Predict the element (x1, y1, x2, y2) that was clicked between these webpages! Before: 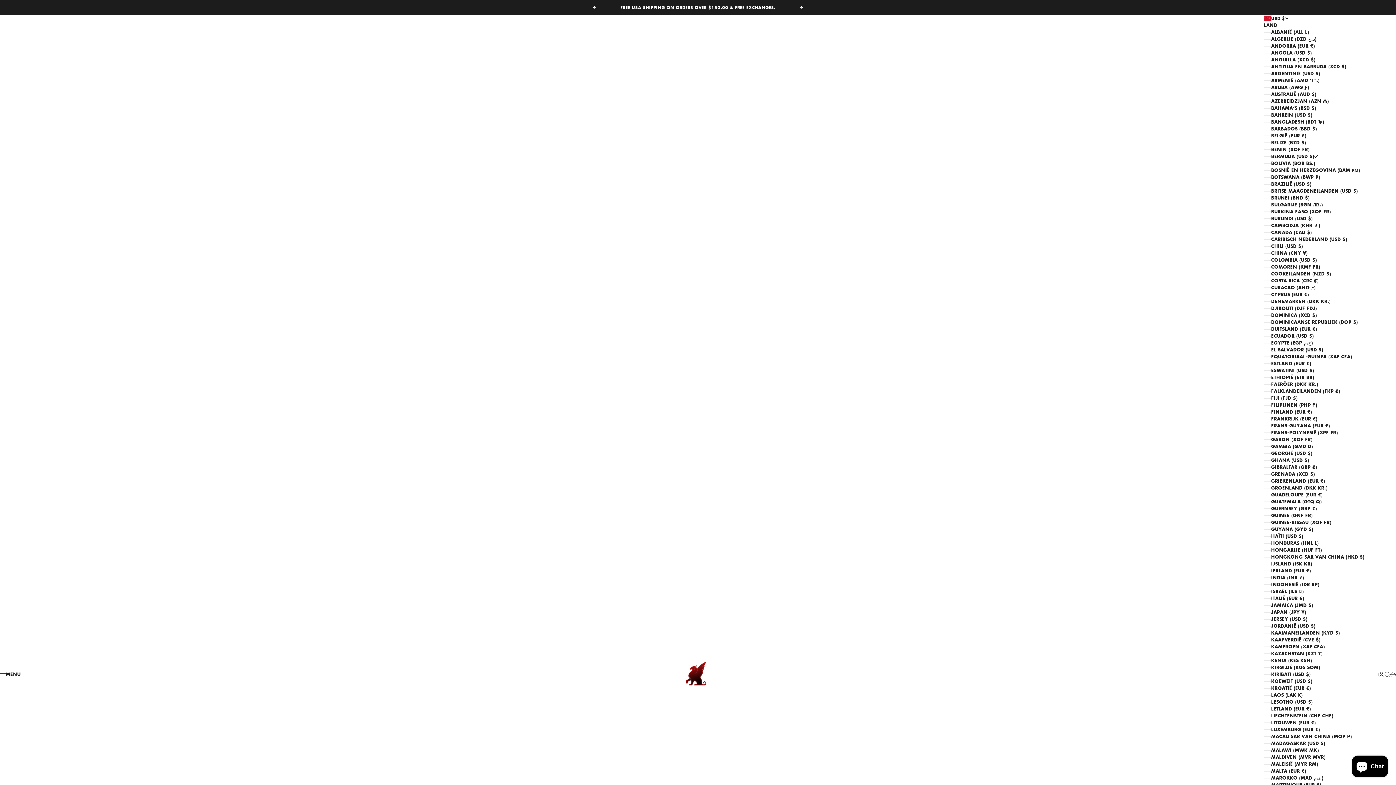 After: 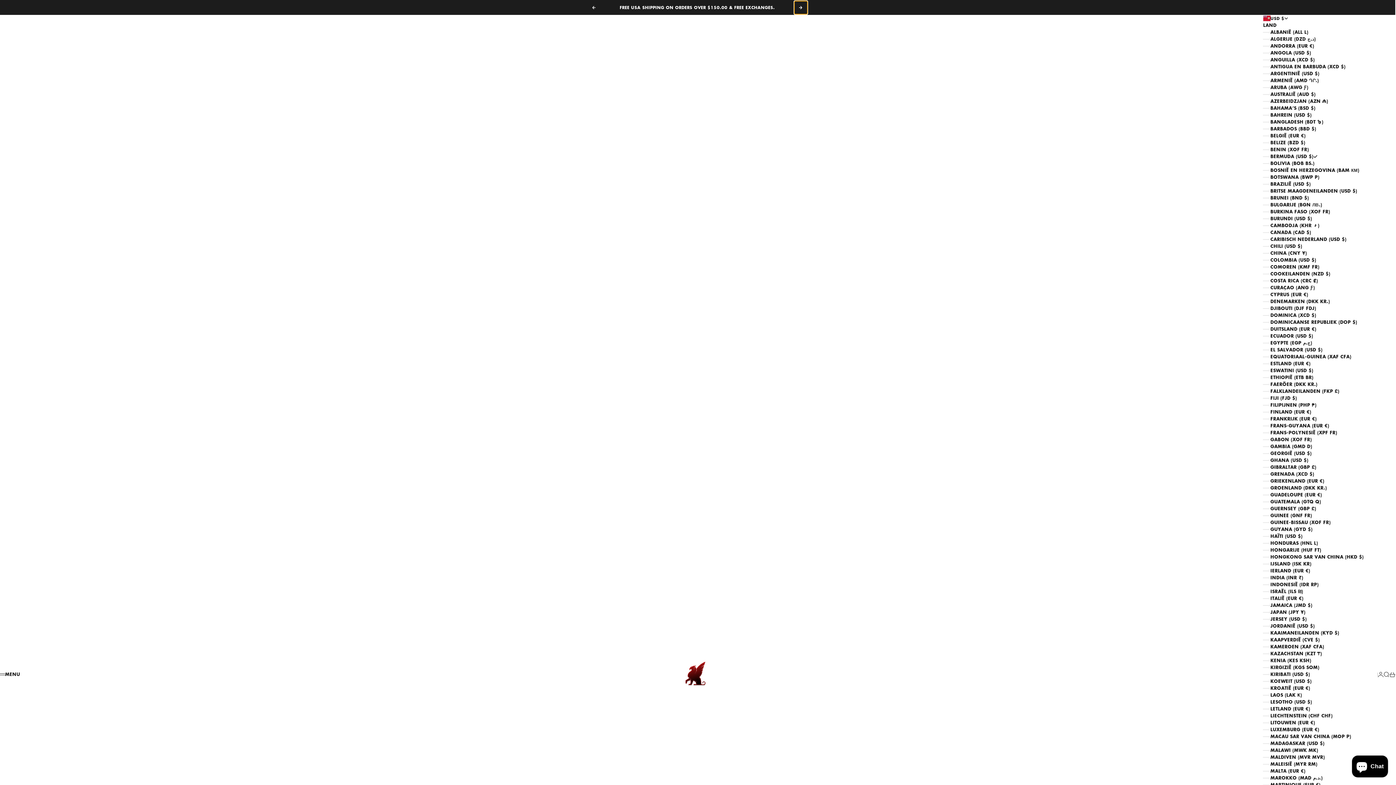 Action: label: VOLGENDE bbox: (800, 5, 803, 9)